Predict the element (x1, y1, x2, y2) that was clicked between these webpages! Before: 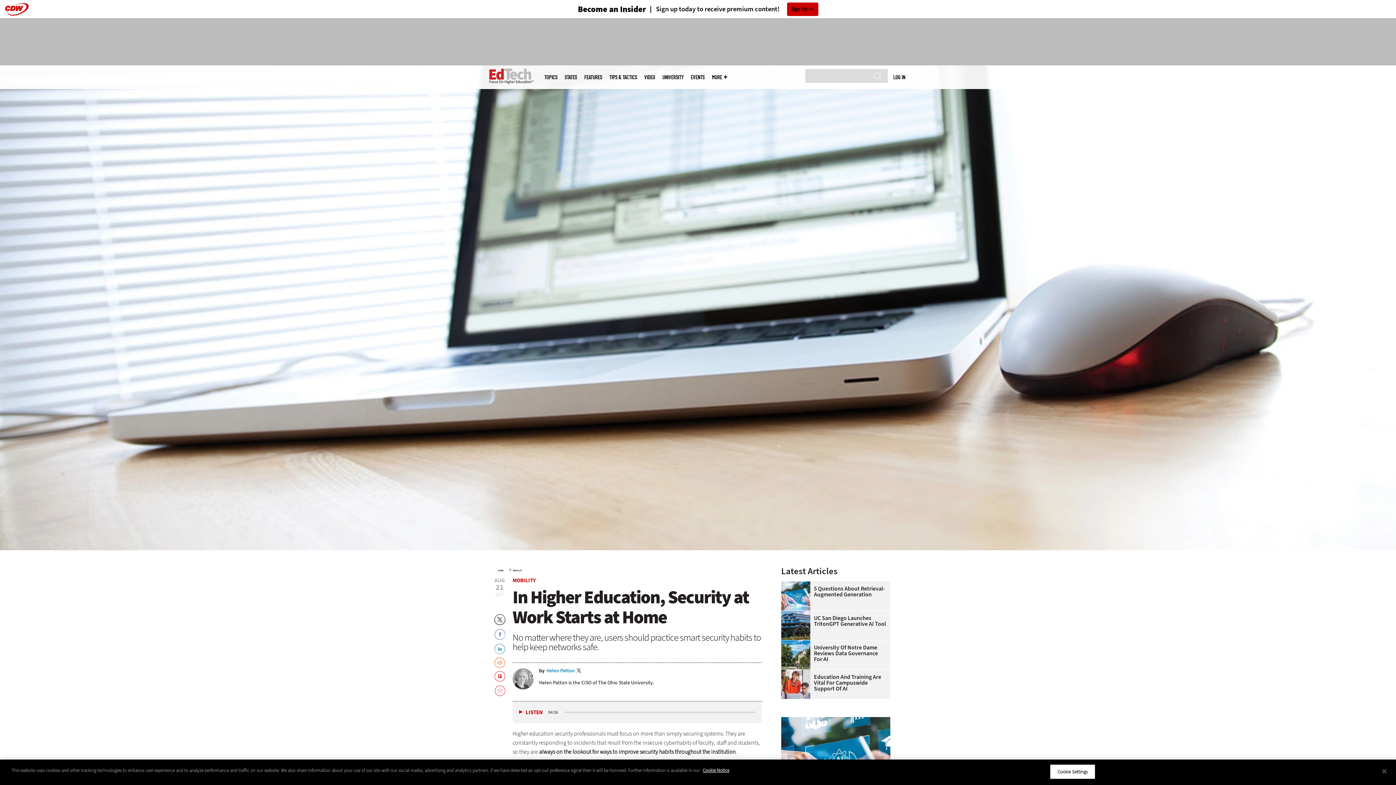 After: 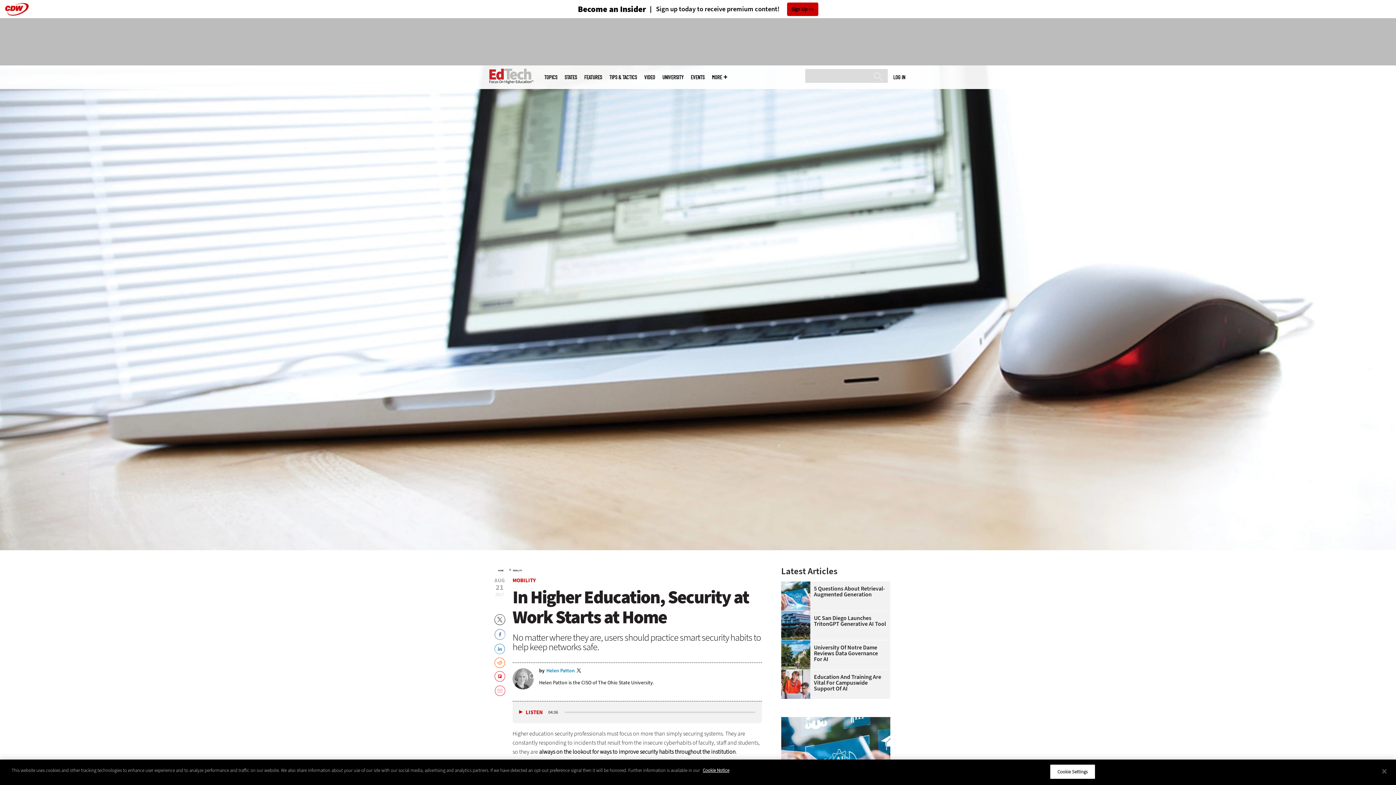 Action: bbox: (494, 614, 505, 626)